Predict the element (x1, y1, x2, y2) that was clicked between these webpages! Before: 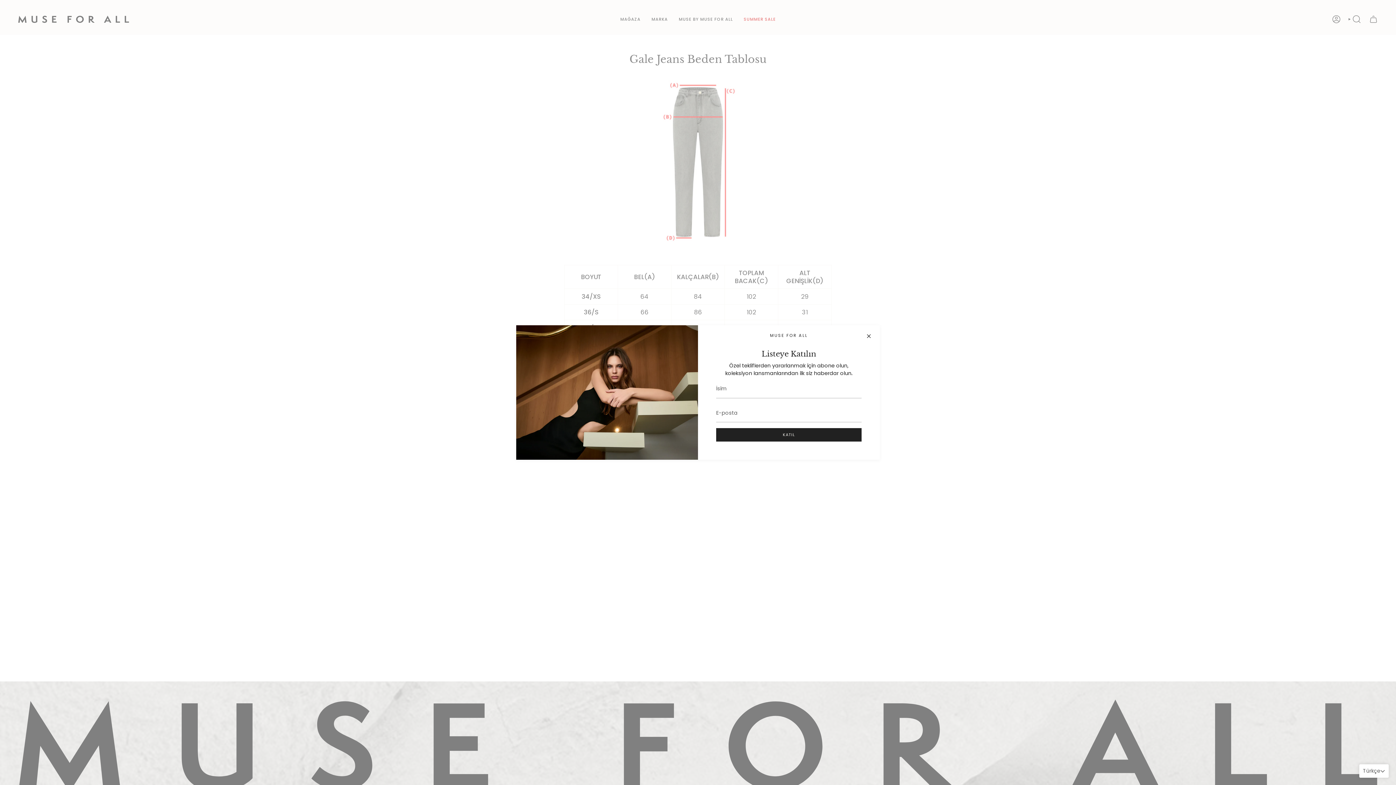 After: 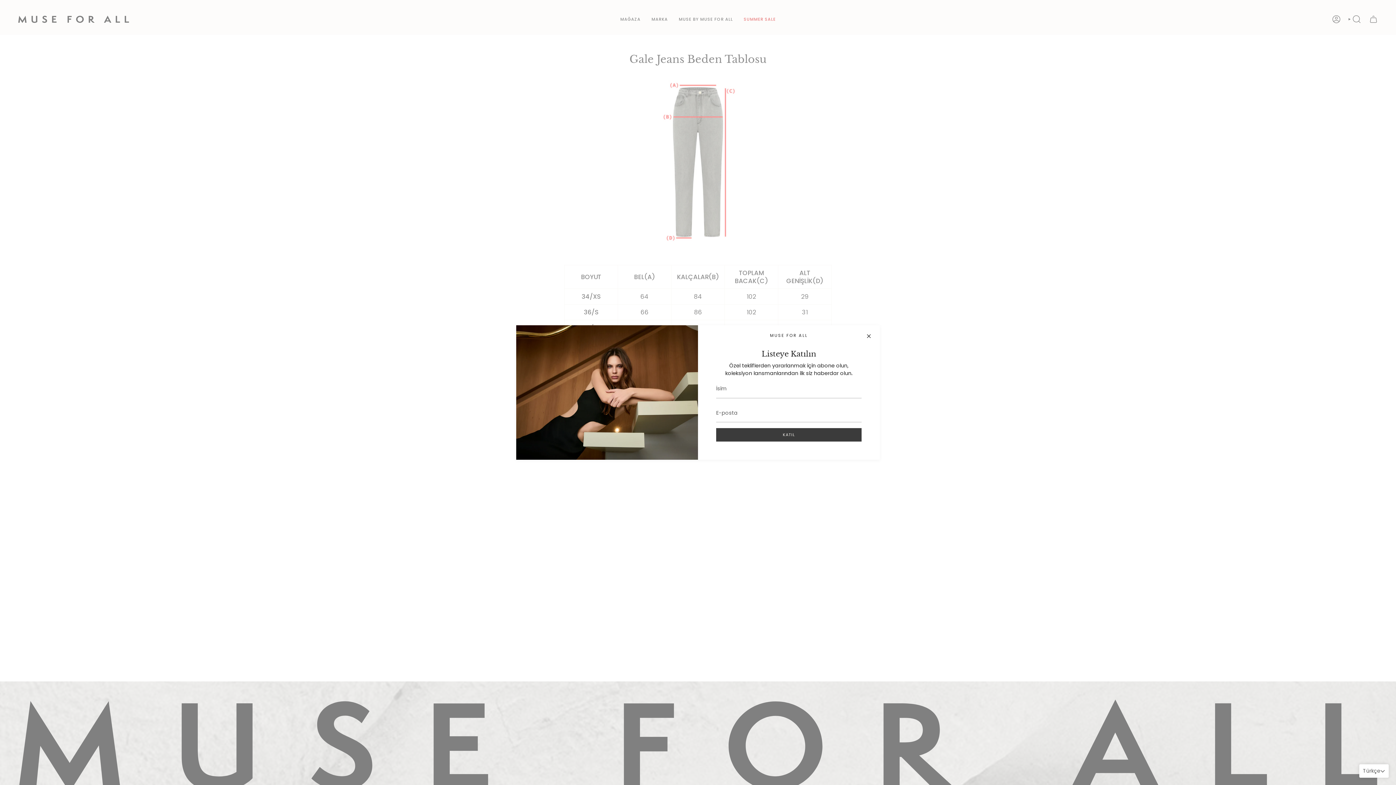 Action: bbox: (716, 428, 861, 441) label: KATIL